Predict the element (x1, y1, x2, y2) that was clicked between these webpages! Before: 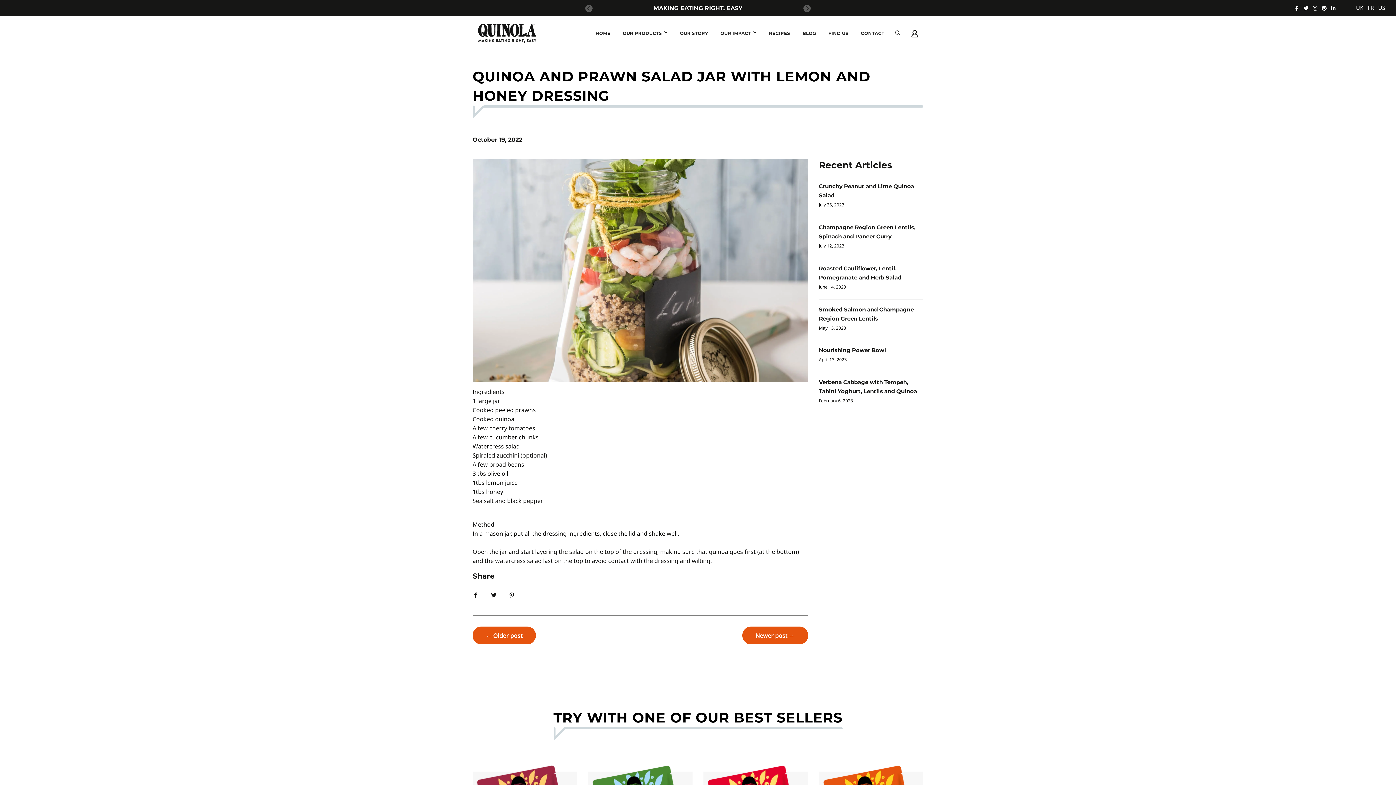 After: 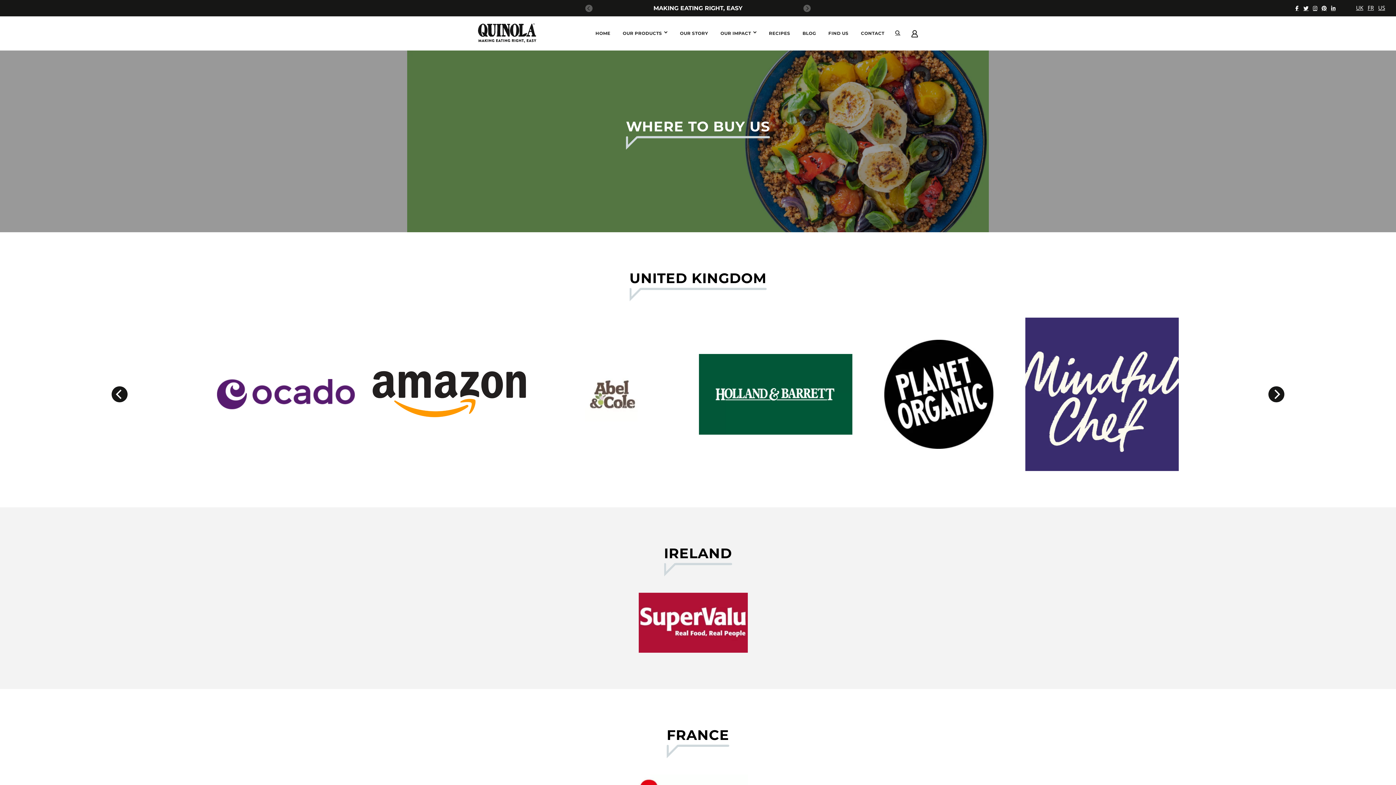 Action: bbox: (823, 24, 854, 42) label: FIND US